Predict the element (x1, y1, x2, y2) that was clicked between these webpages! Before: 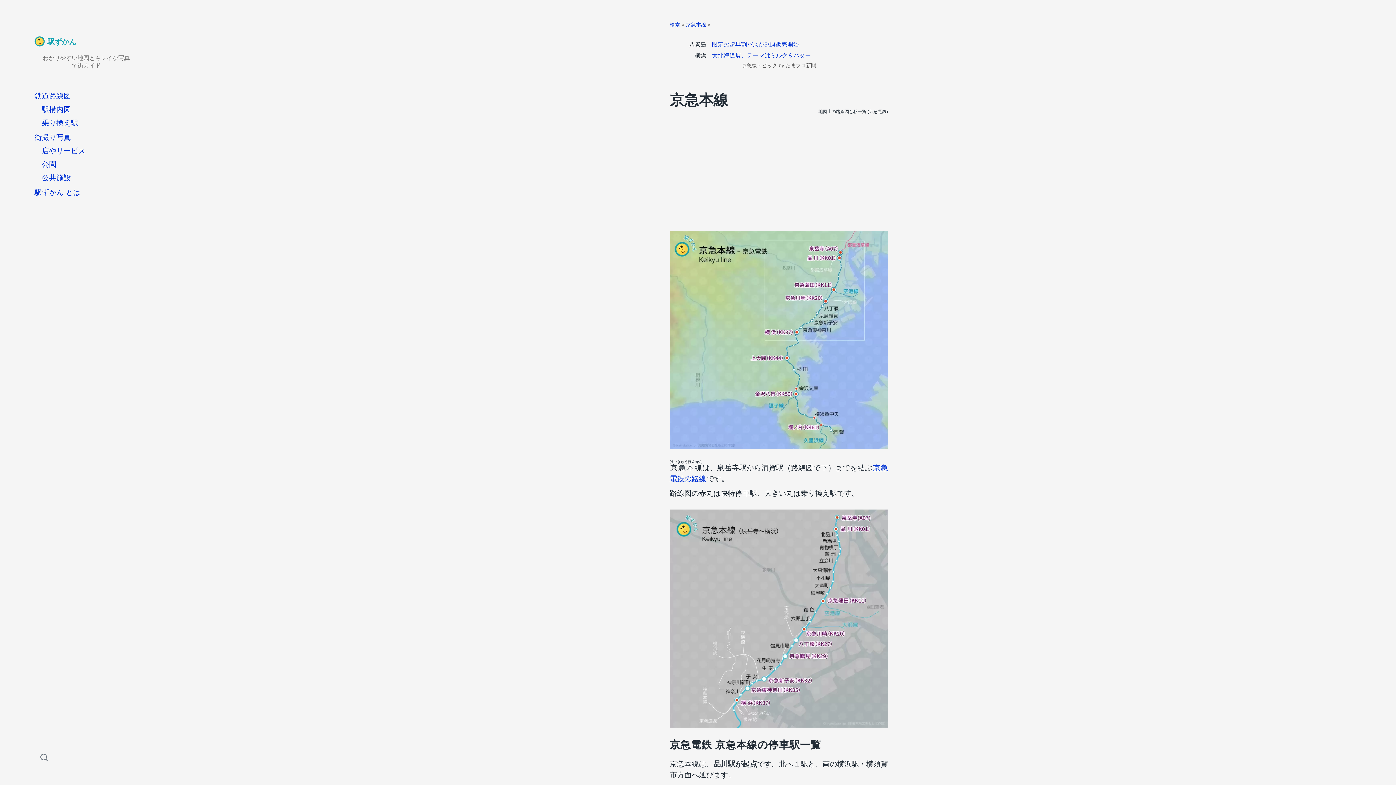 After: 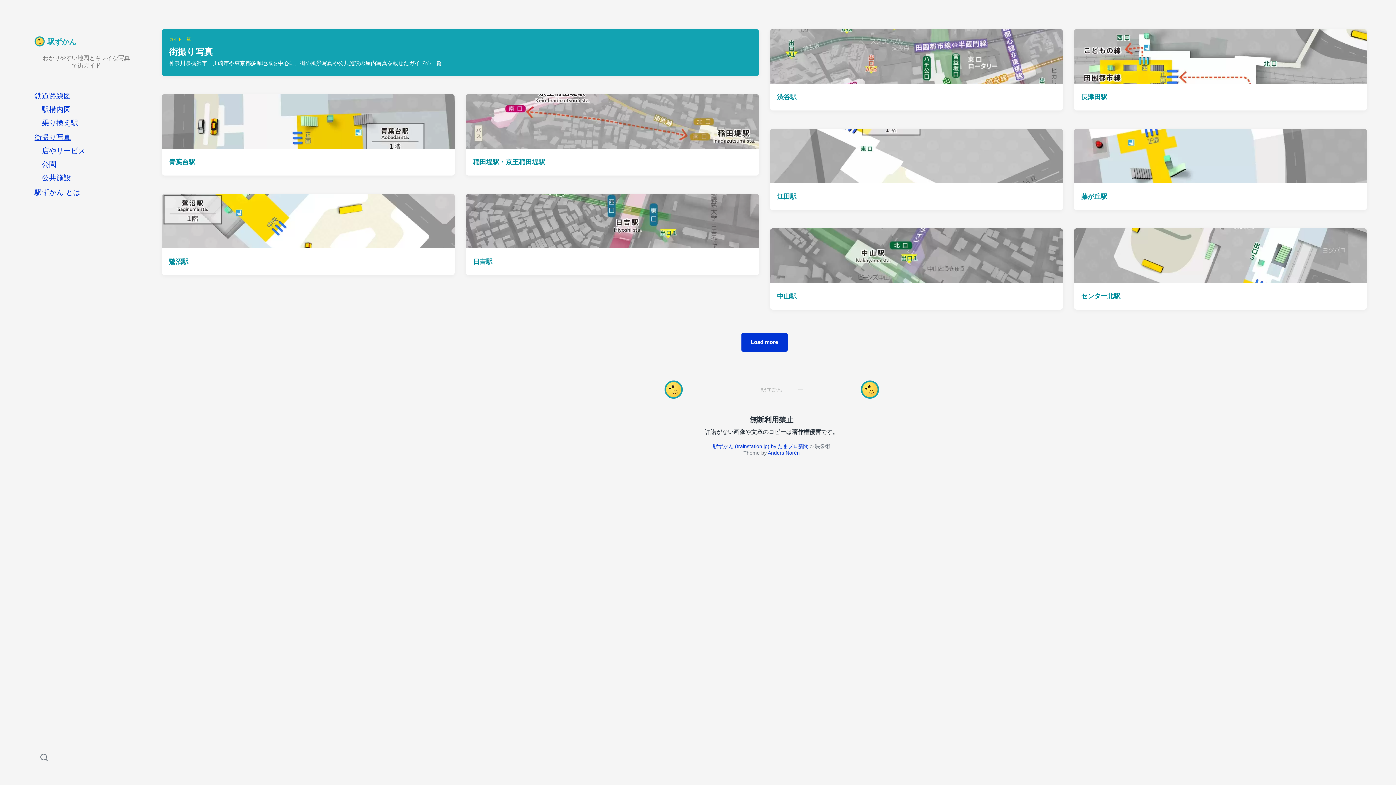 Action: label: 街撮り写真 bbox: (34, 133, 70, 141)